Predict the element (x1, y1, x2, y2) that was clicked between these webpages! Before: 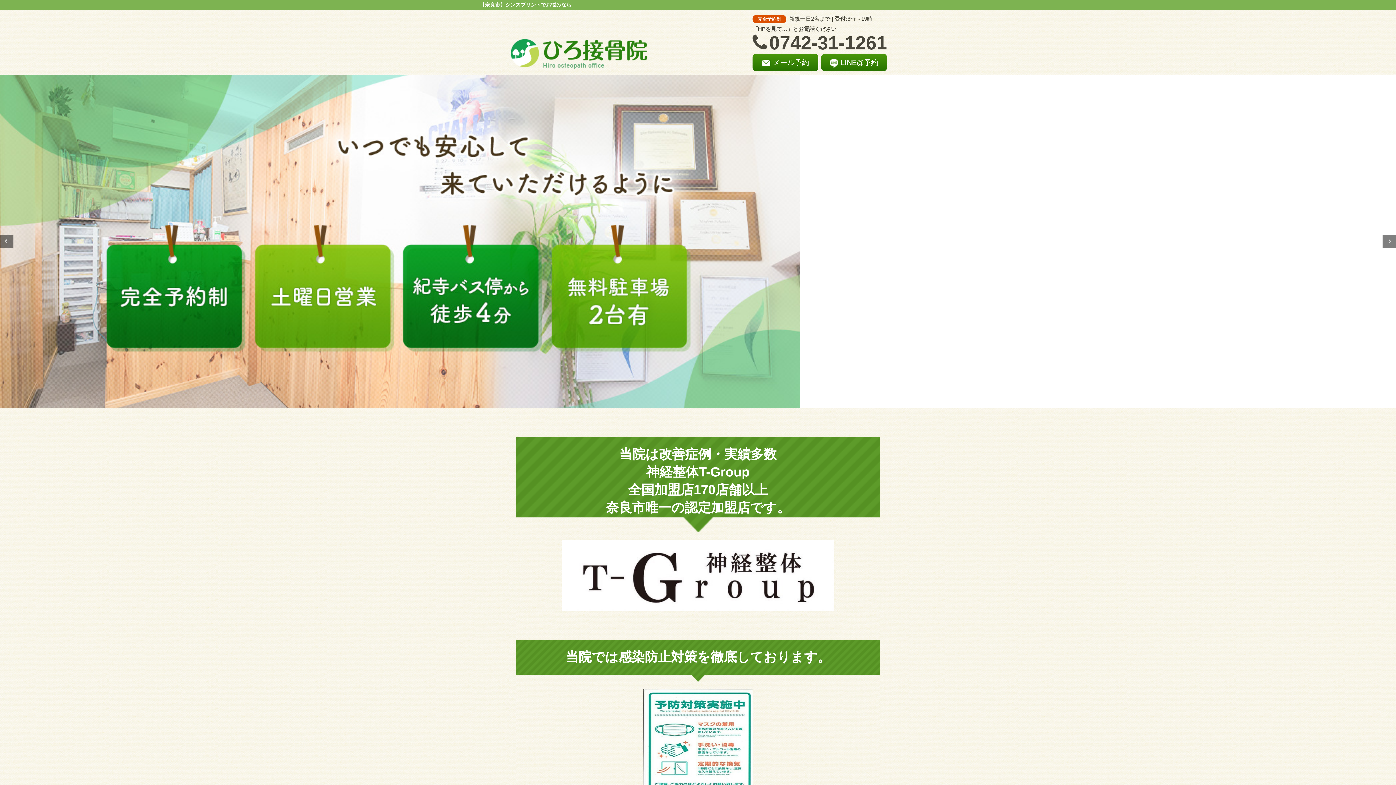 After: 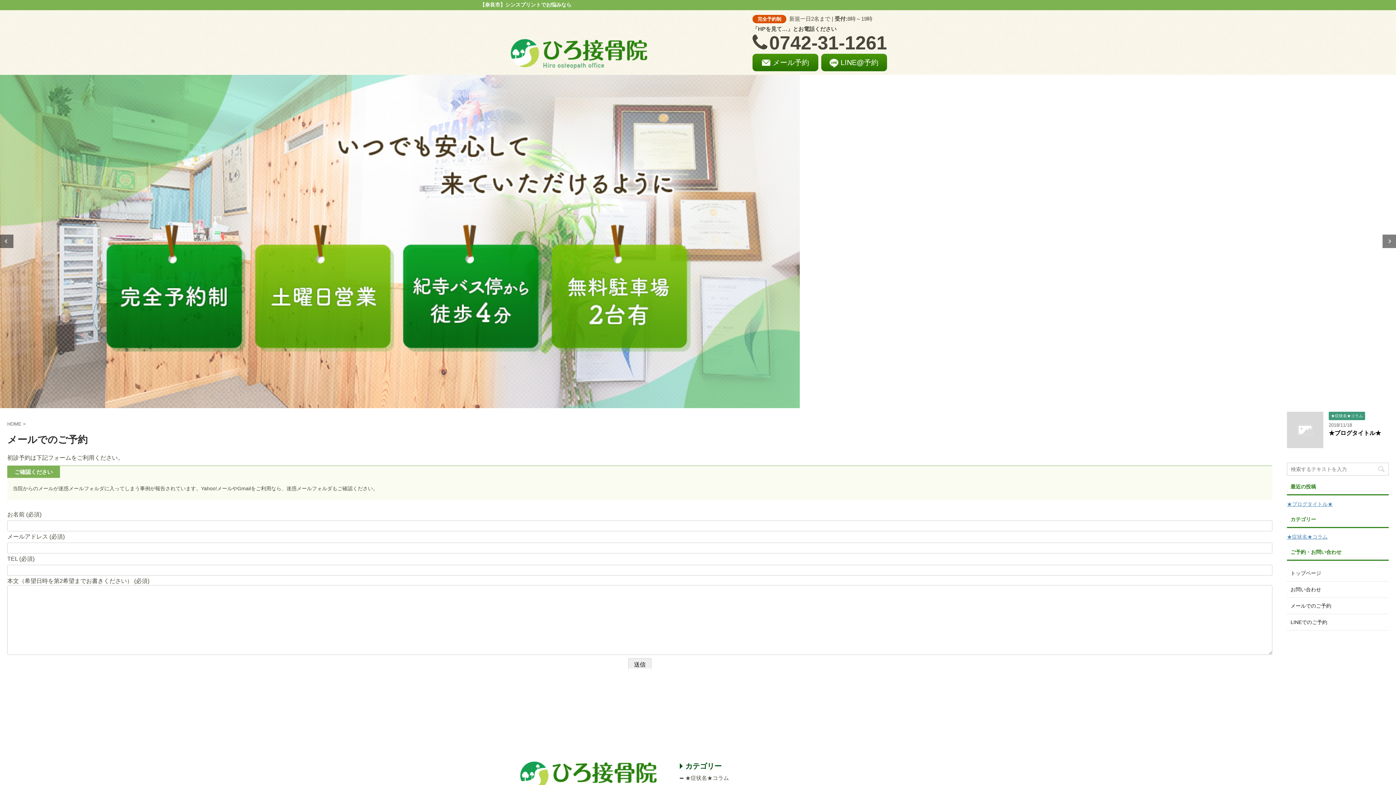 Action: label: メール予約 bbox: (752, 53, 818, 71)